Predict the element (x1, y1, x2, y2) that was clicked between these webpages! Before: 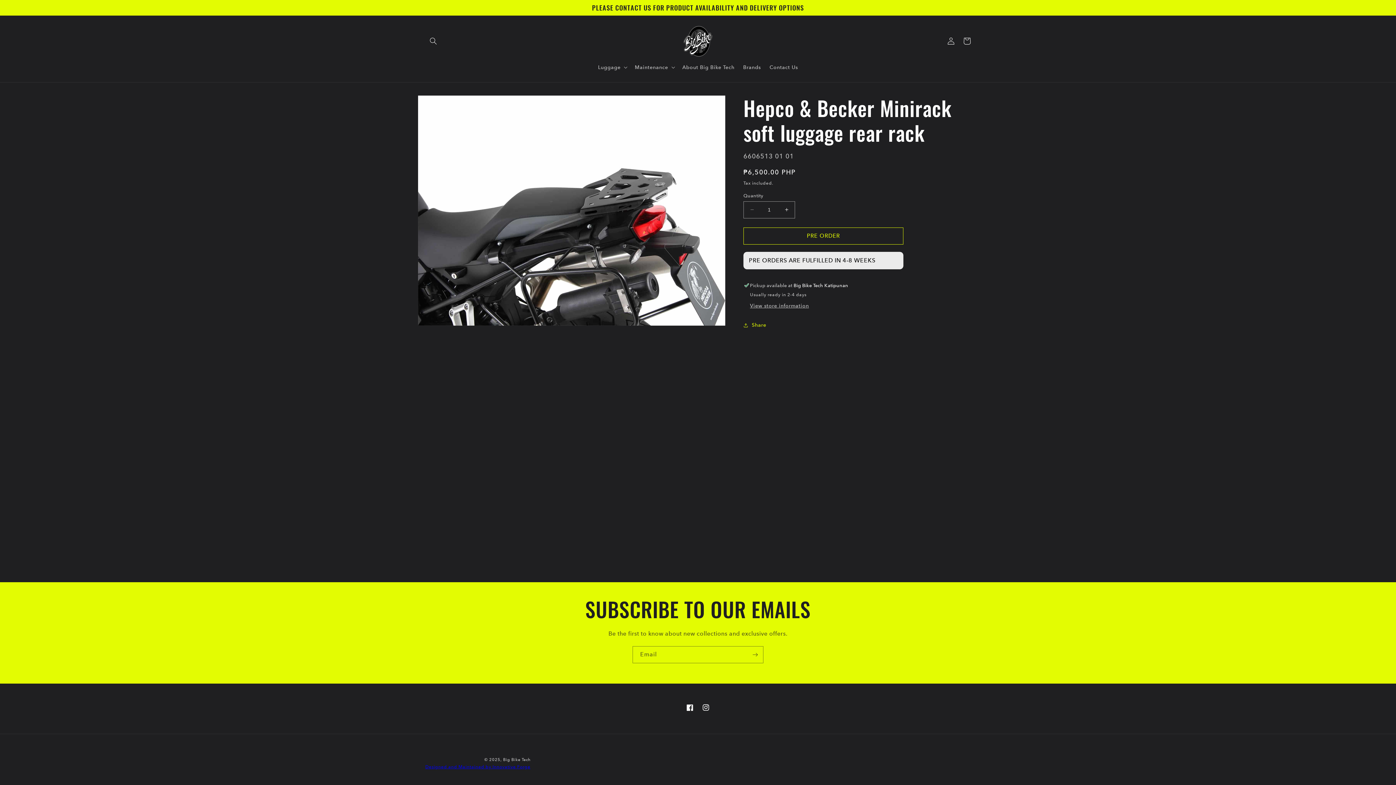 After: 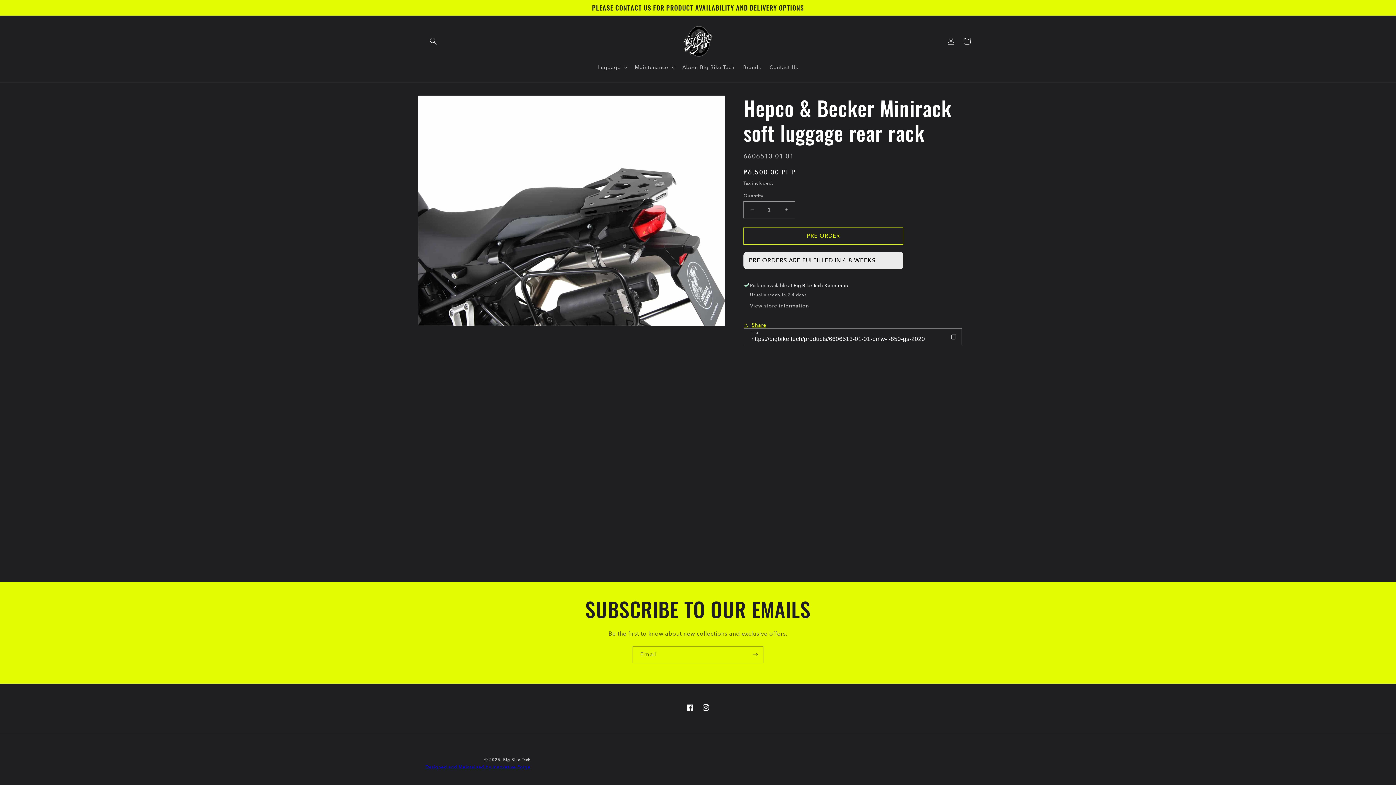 Action: label: Share bbox: (743, 317, 766, 333)